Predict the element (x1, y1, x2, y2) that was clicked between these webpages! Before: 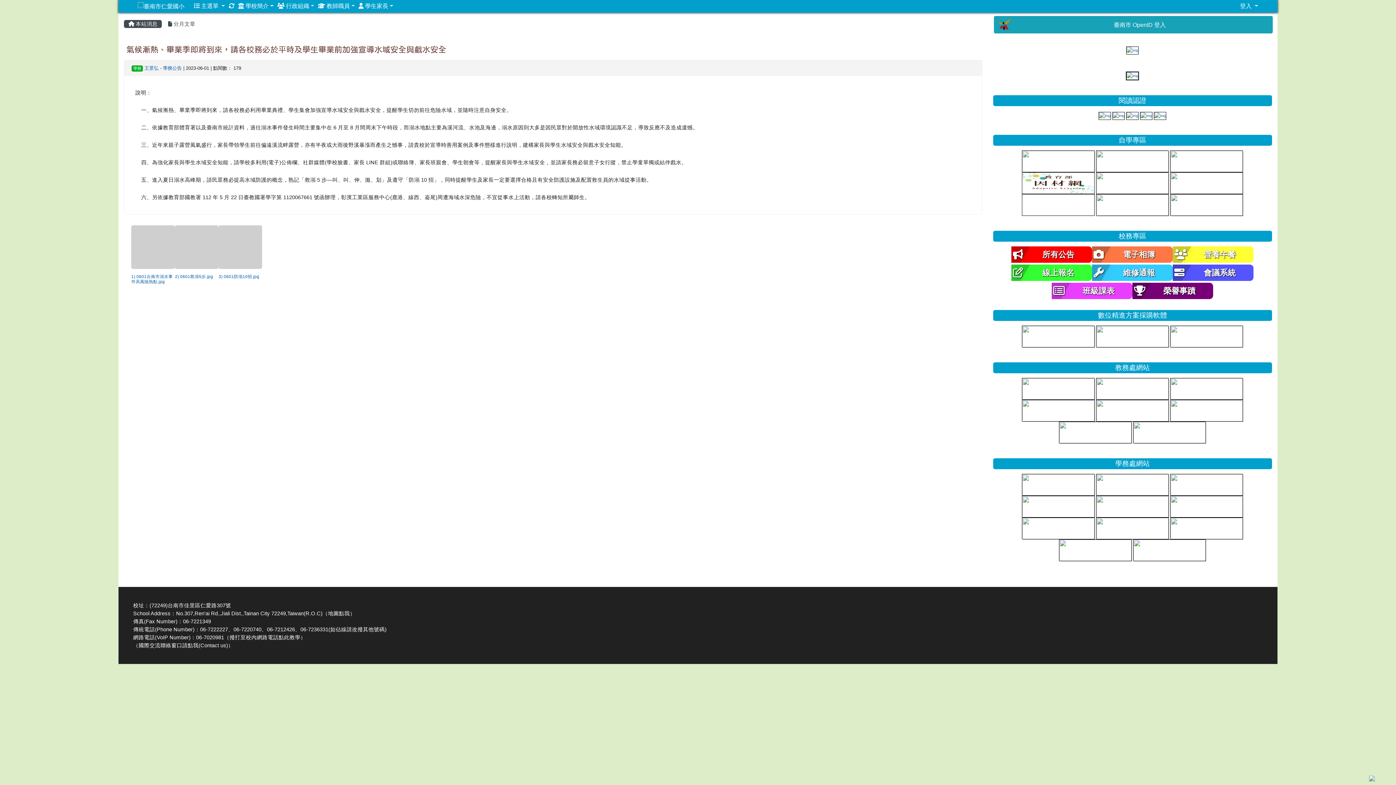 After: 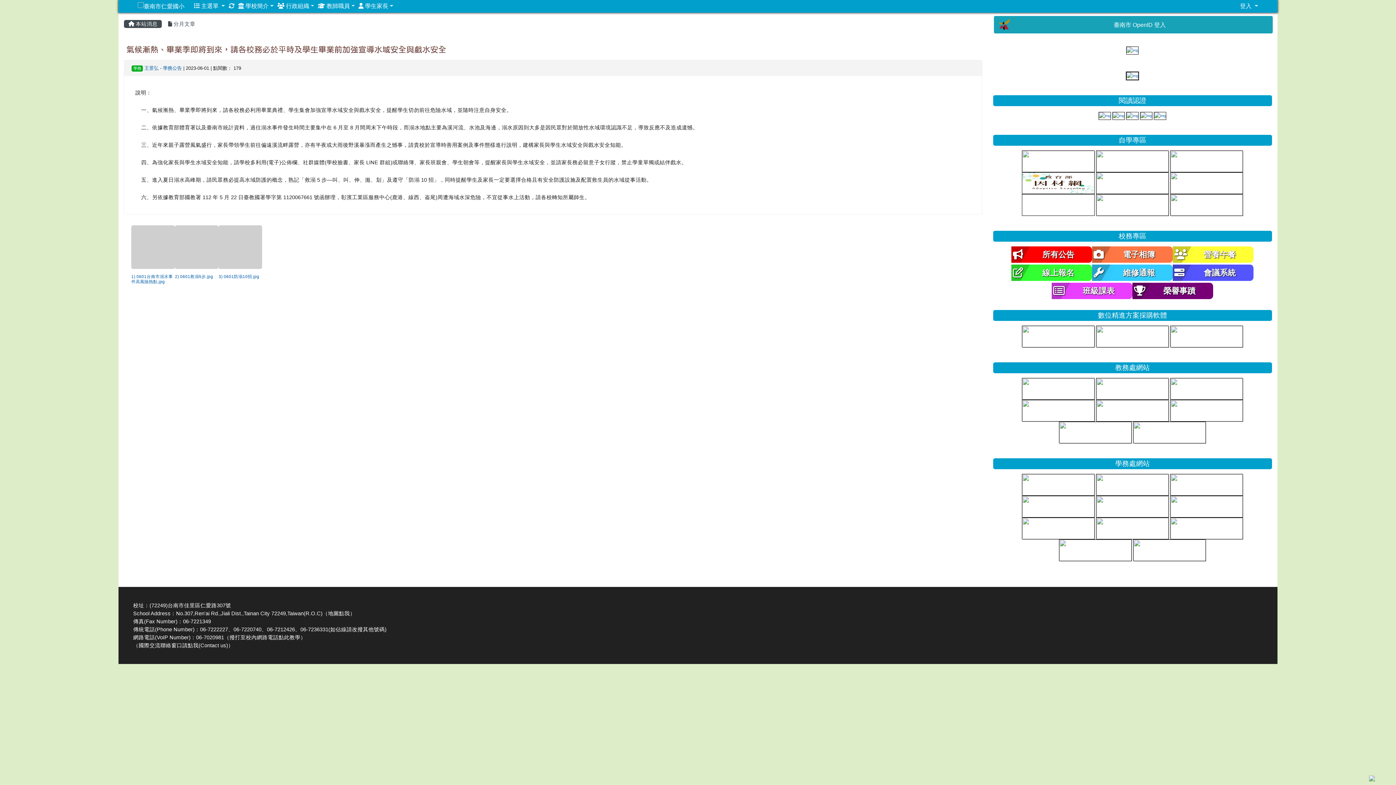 Action: label: （撥打至校內網路電話點此教學） bbox: (224, 634, 305, 640)